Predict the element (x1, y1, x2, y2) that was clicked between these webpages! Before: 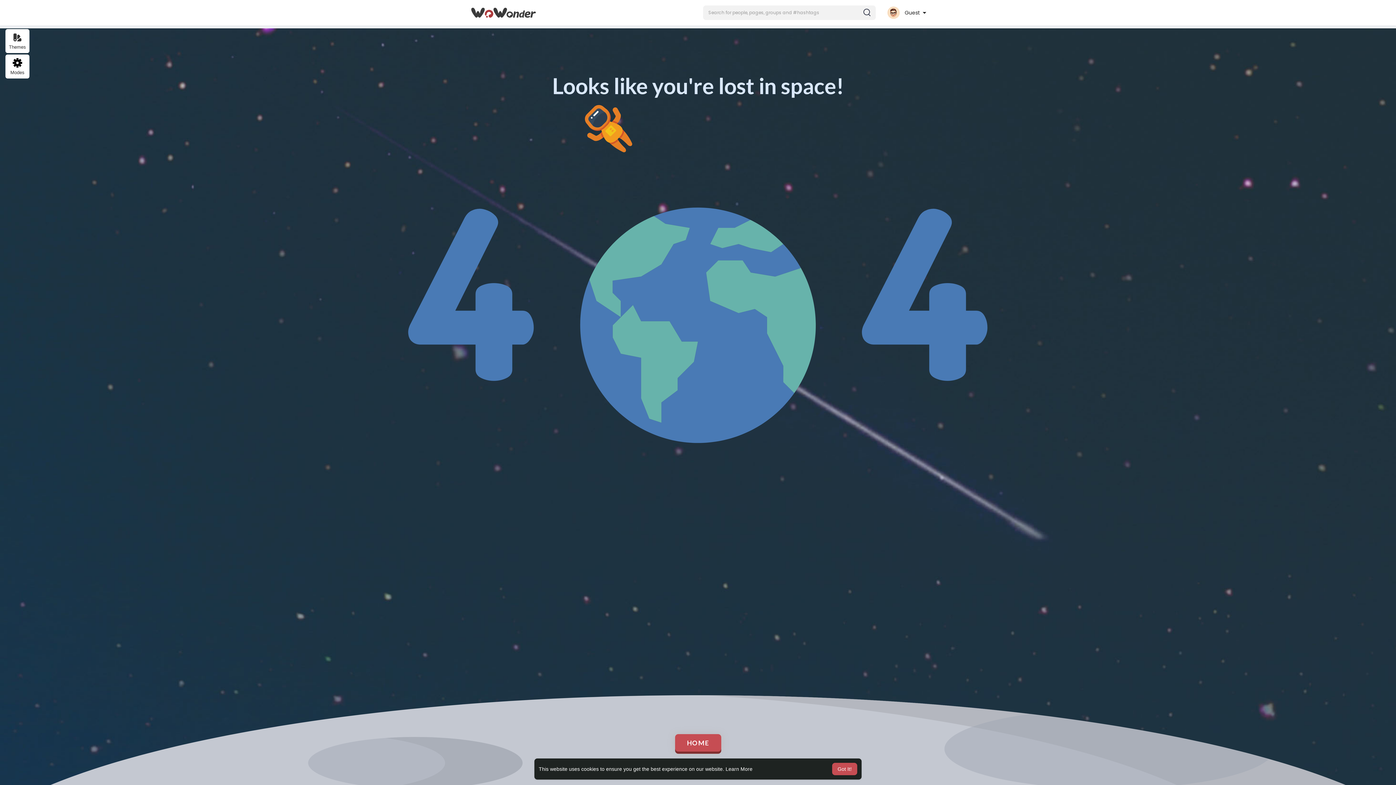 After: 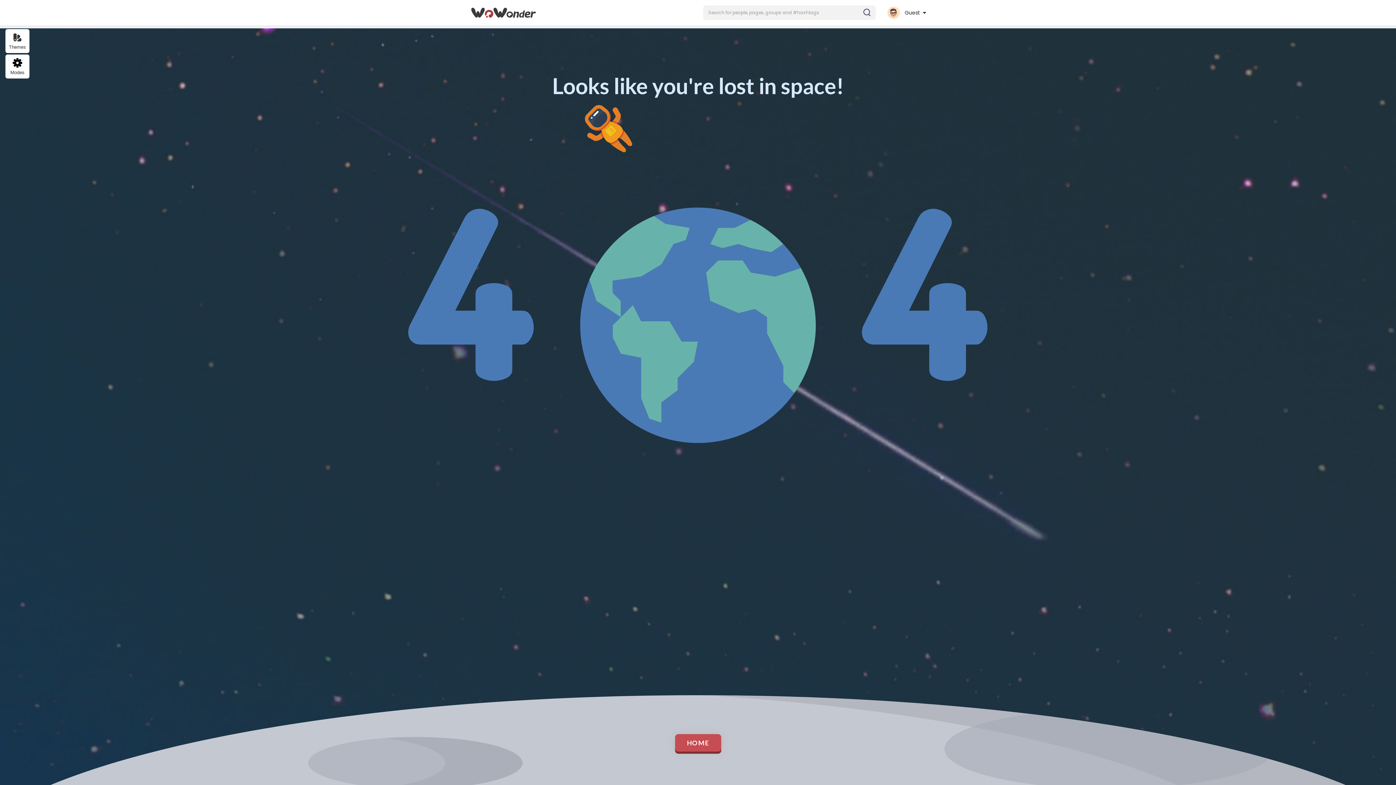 Action: bbox: (832, 763, 857, 775) label: dismiss cookie message